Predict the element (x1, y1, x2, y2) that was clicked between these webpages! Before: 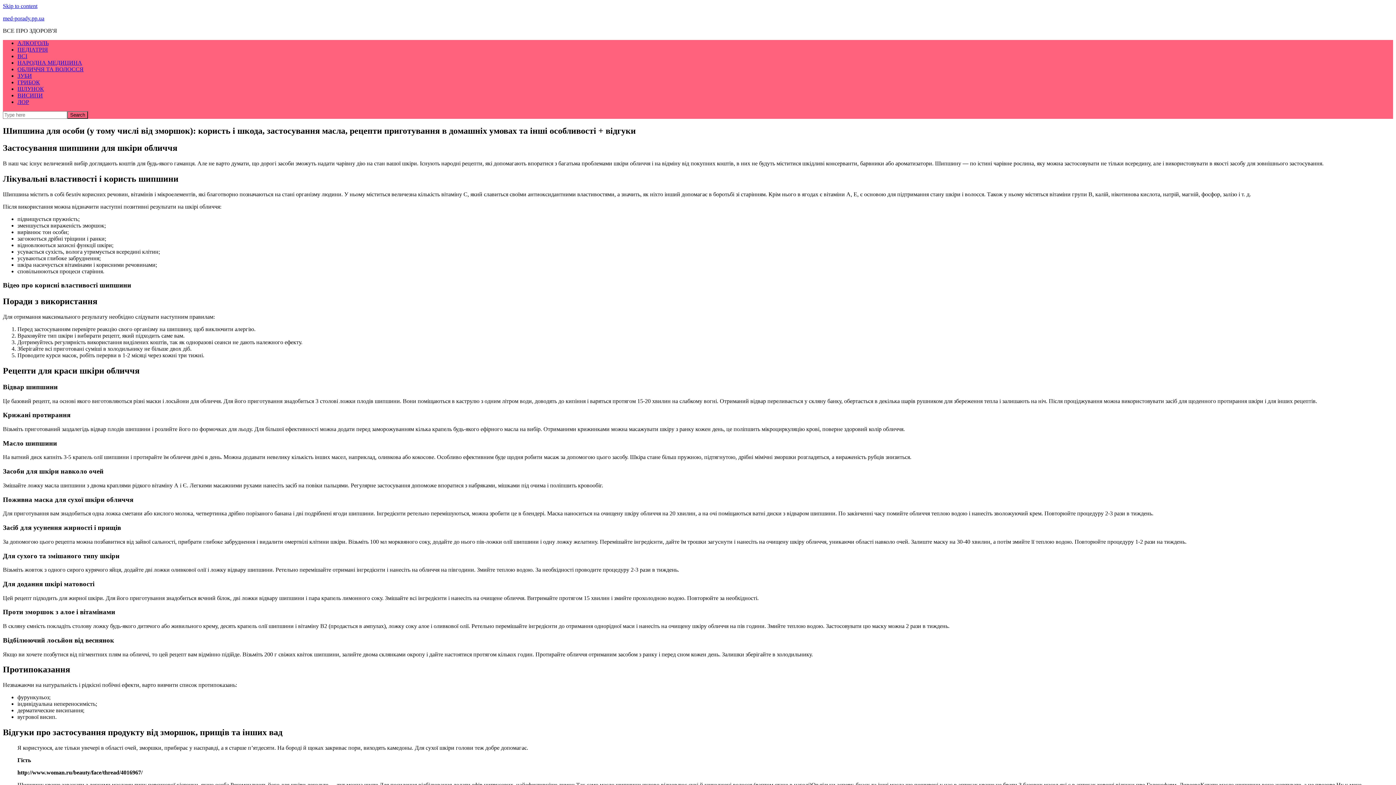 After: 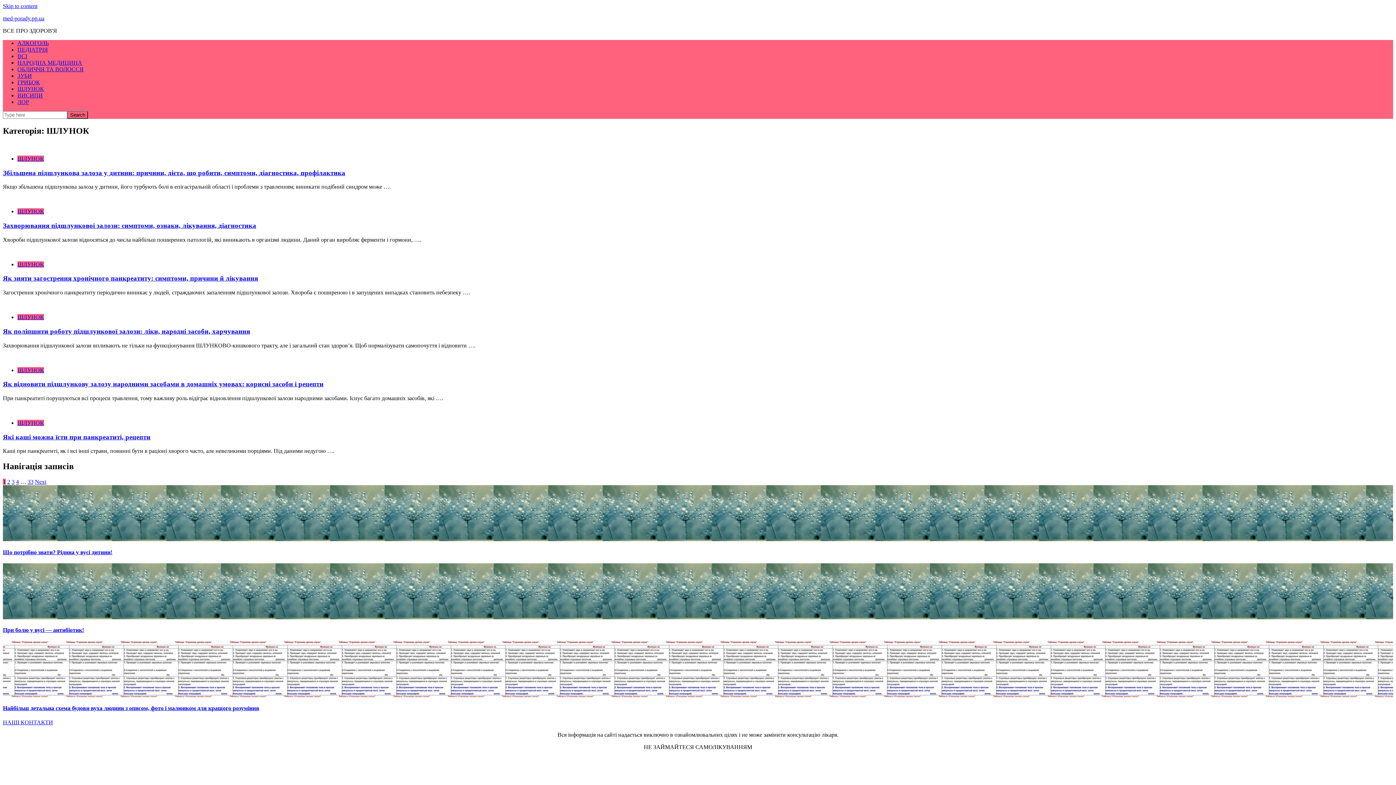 Action: bbox: (17, 85, 44, 92) label: ШЛУНОК